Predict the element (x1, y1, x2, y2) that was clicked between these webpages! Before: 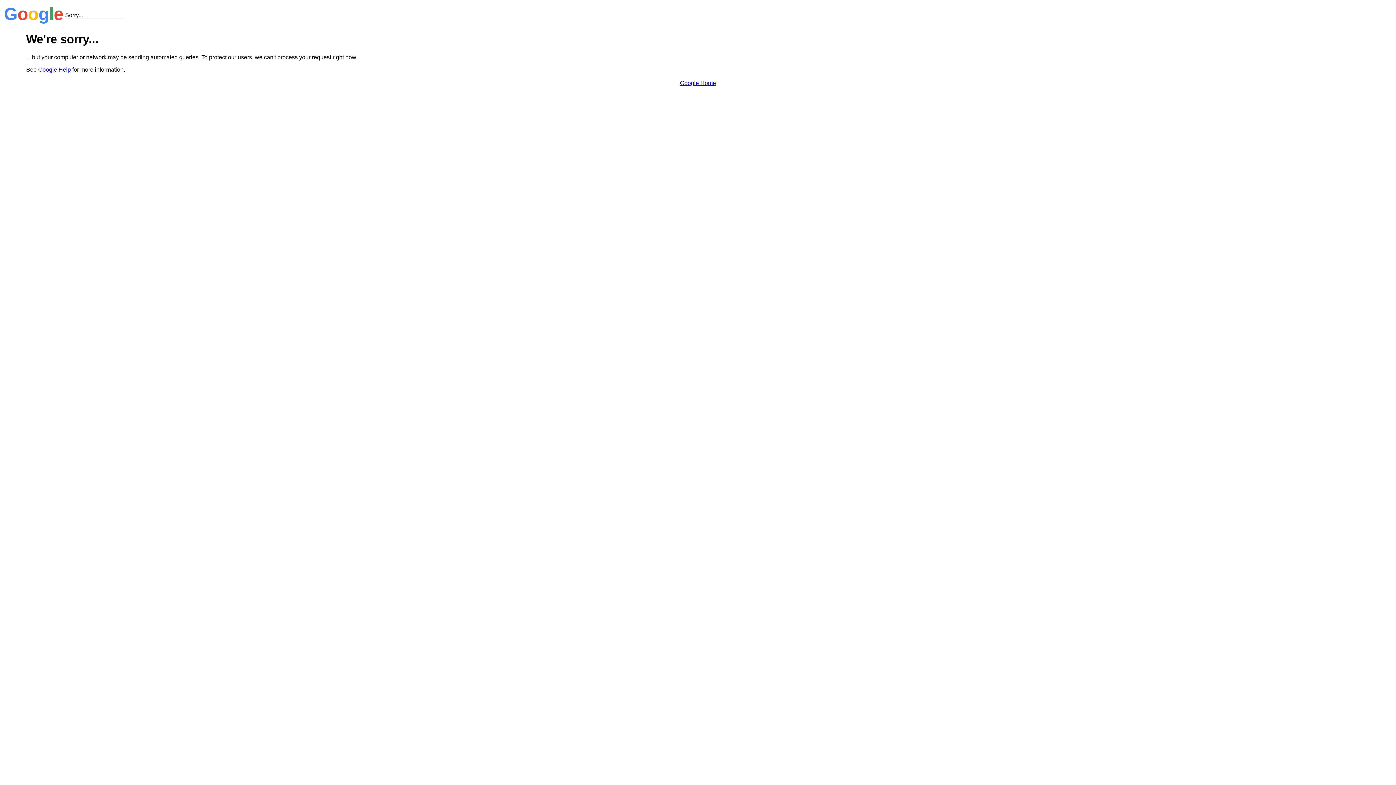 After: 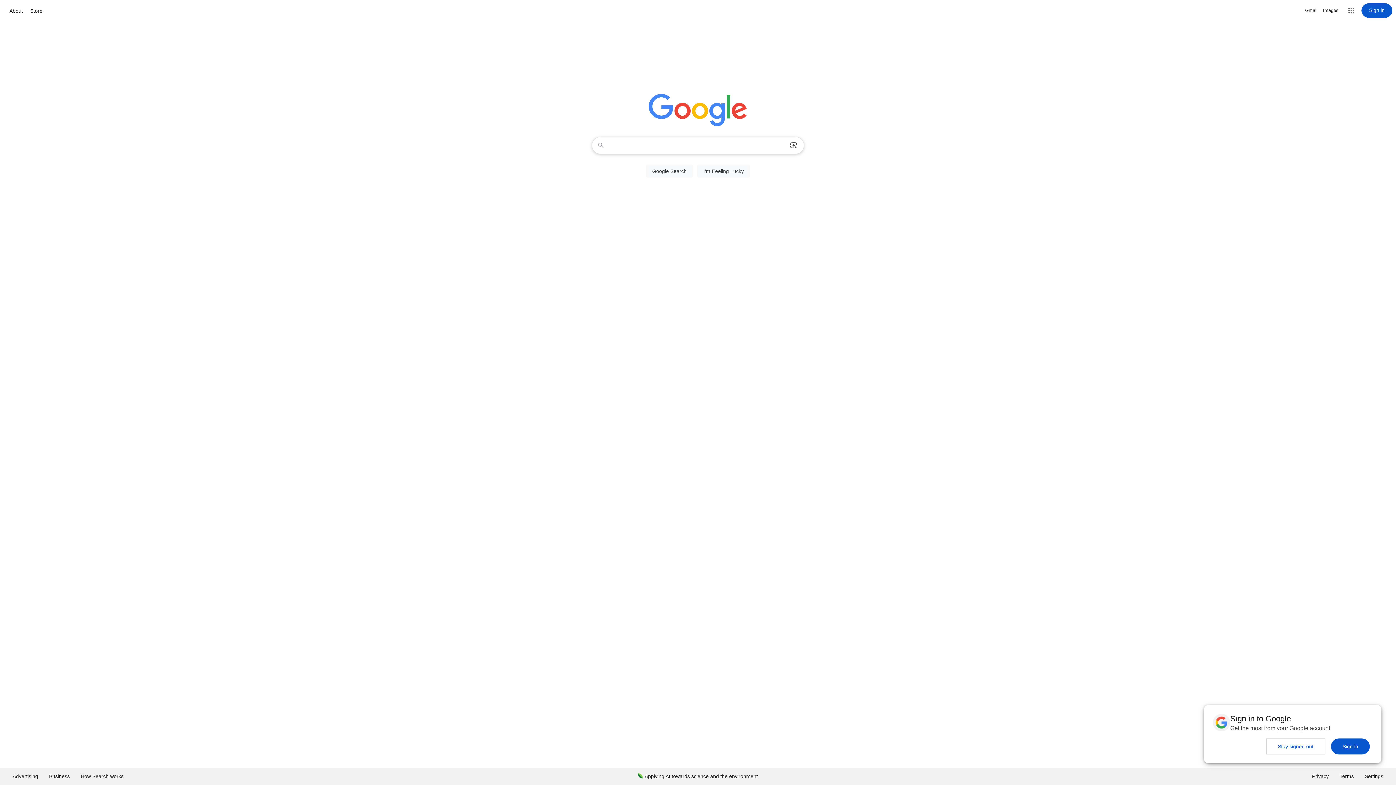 Action: bbox: (680, 79, 716, 86) label: Google Home